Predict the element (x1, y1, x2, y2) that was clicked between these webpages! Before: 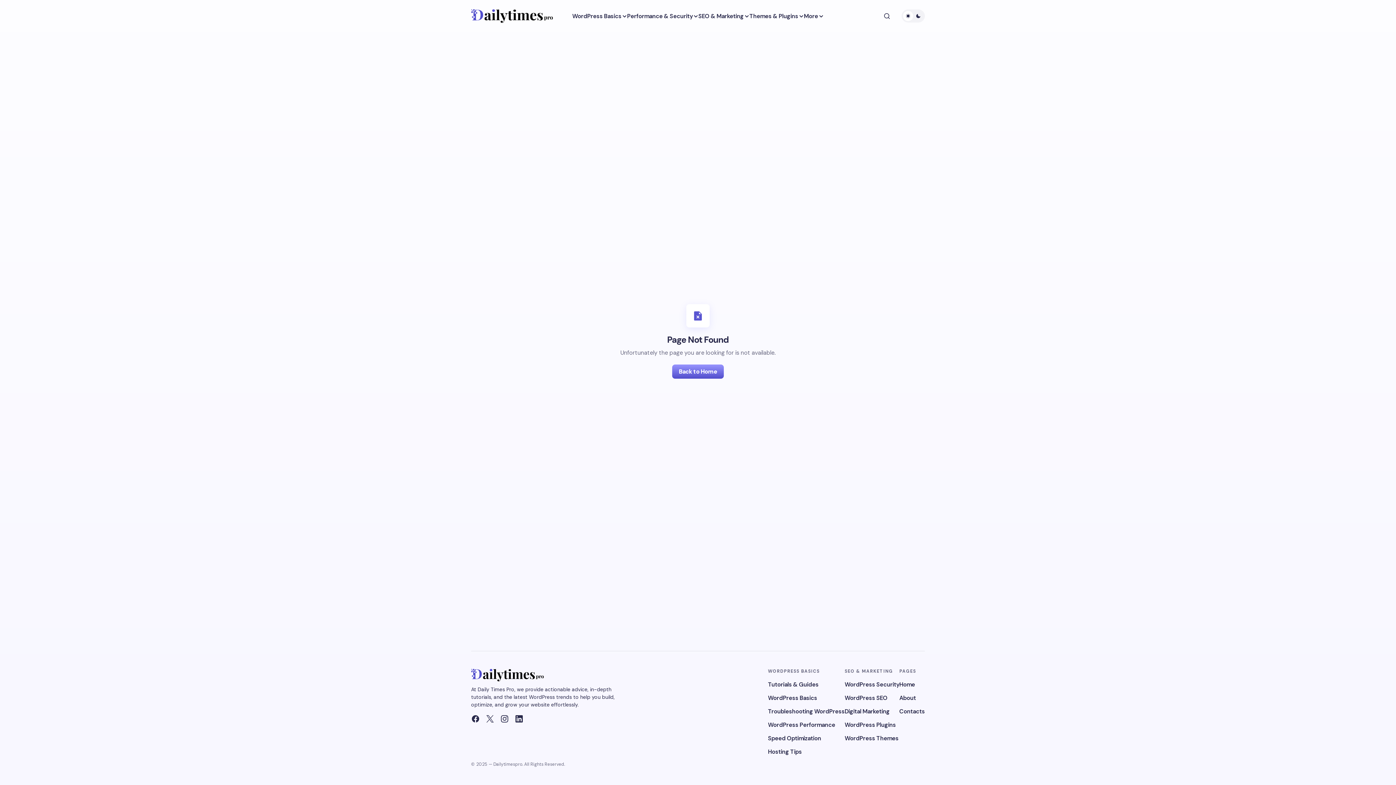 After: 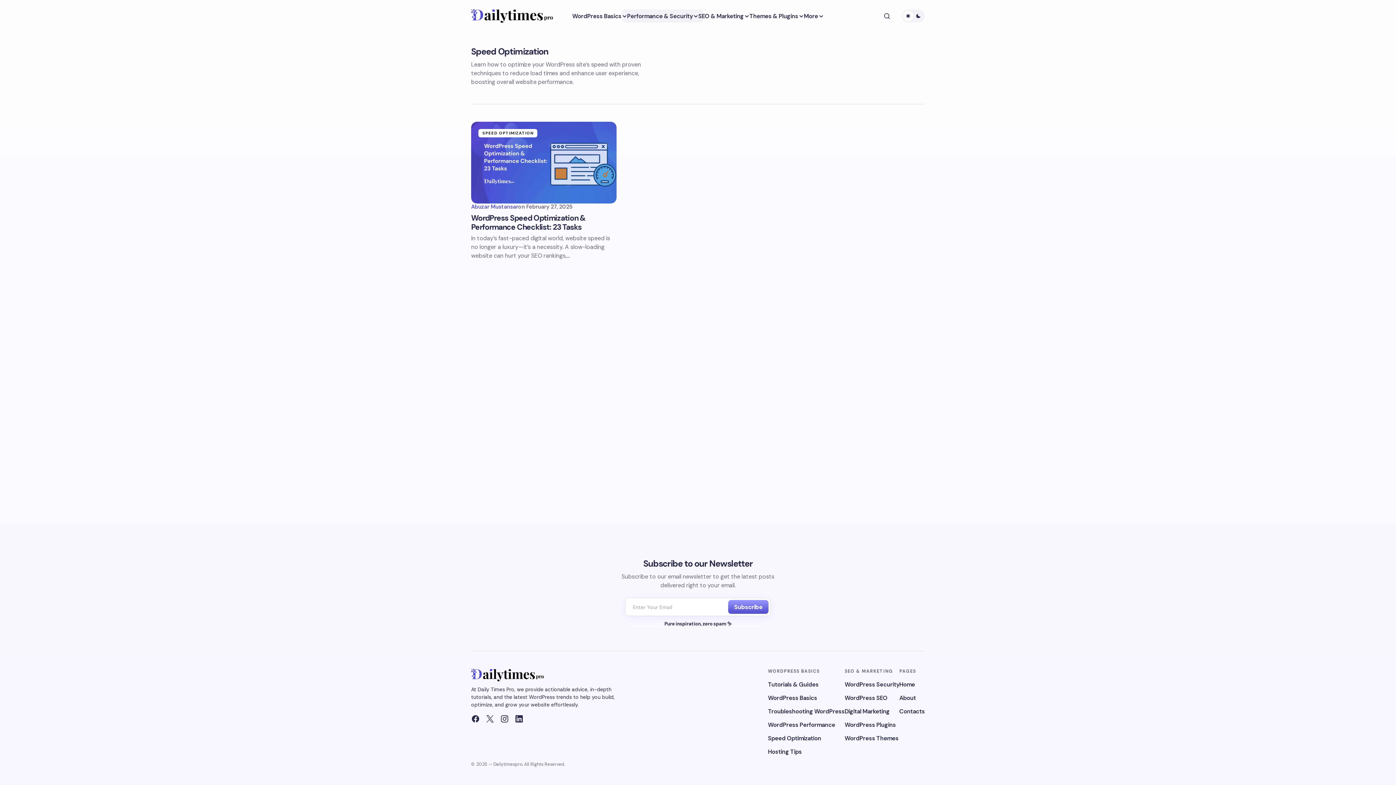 Action: bbox: (768, 734, 821, 743) label: Speed Optimization